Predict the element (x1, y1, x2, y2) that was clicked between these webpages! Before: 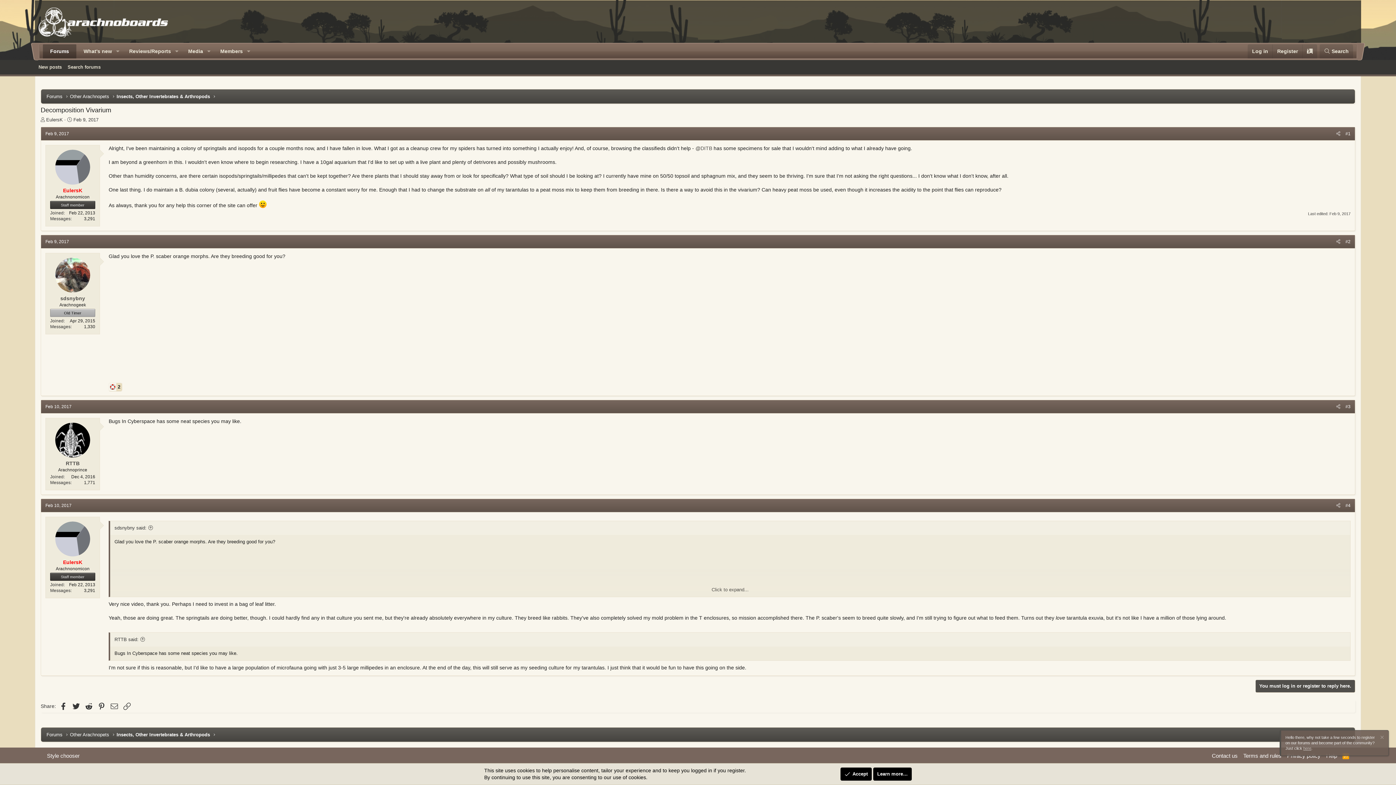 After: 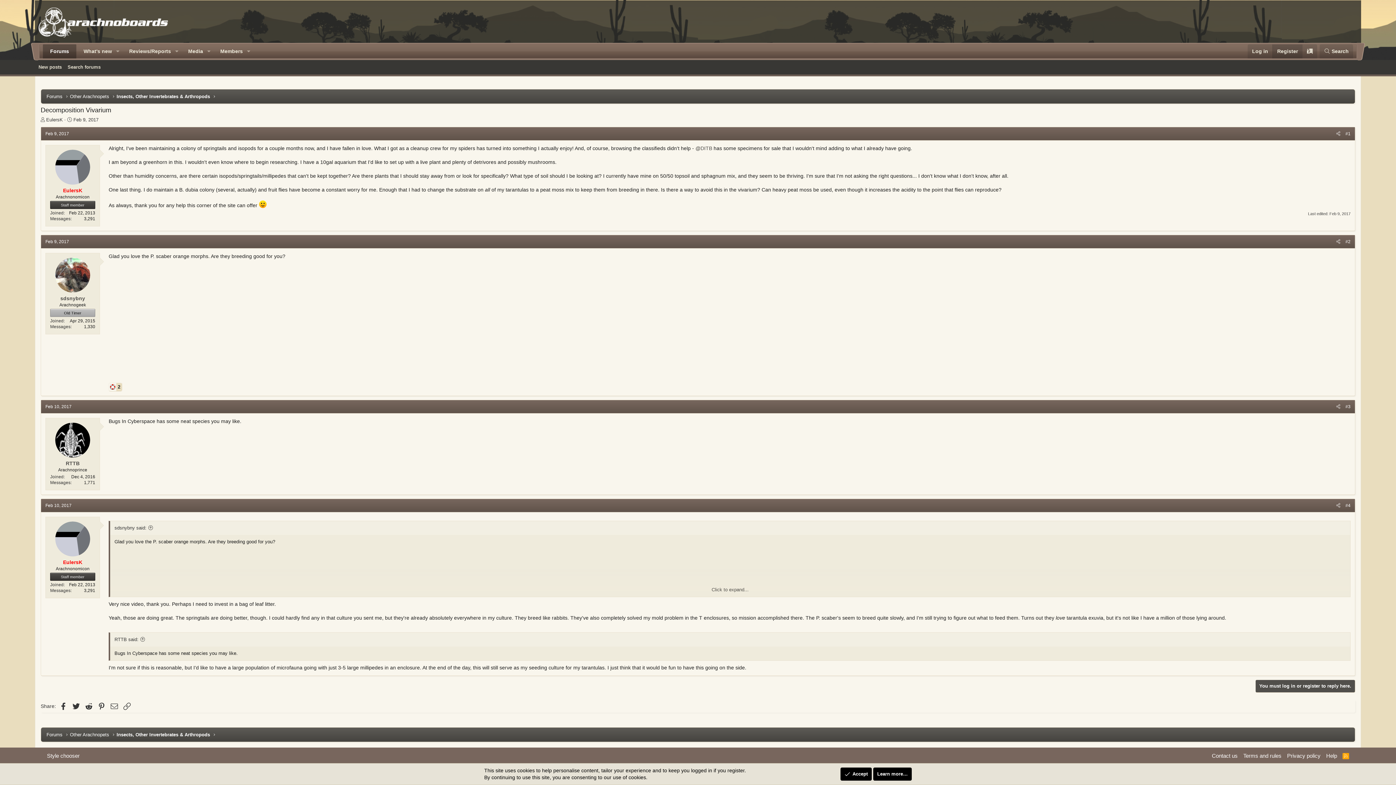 Action: bbox: (1272, 44, 1302, 58) label: Register